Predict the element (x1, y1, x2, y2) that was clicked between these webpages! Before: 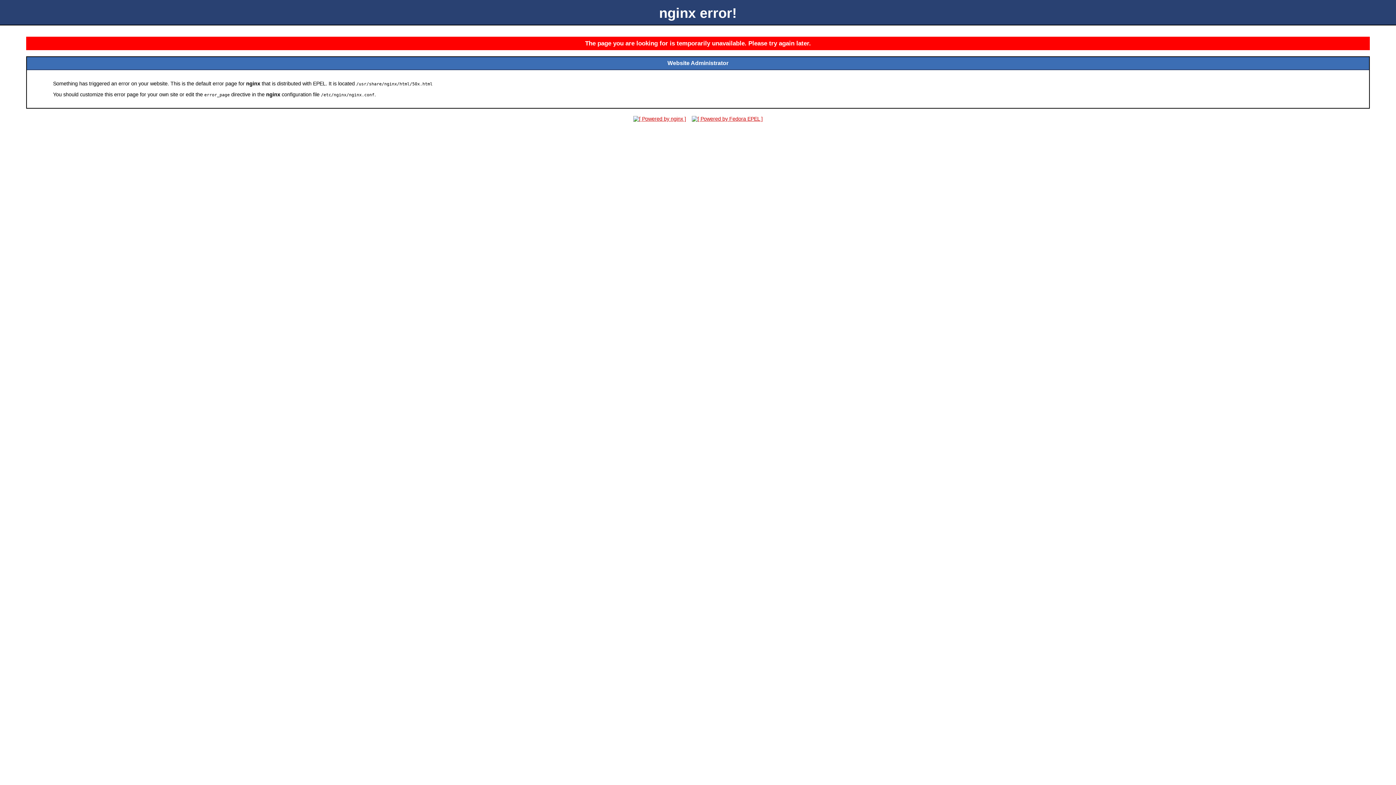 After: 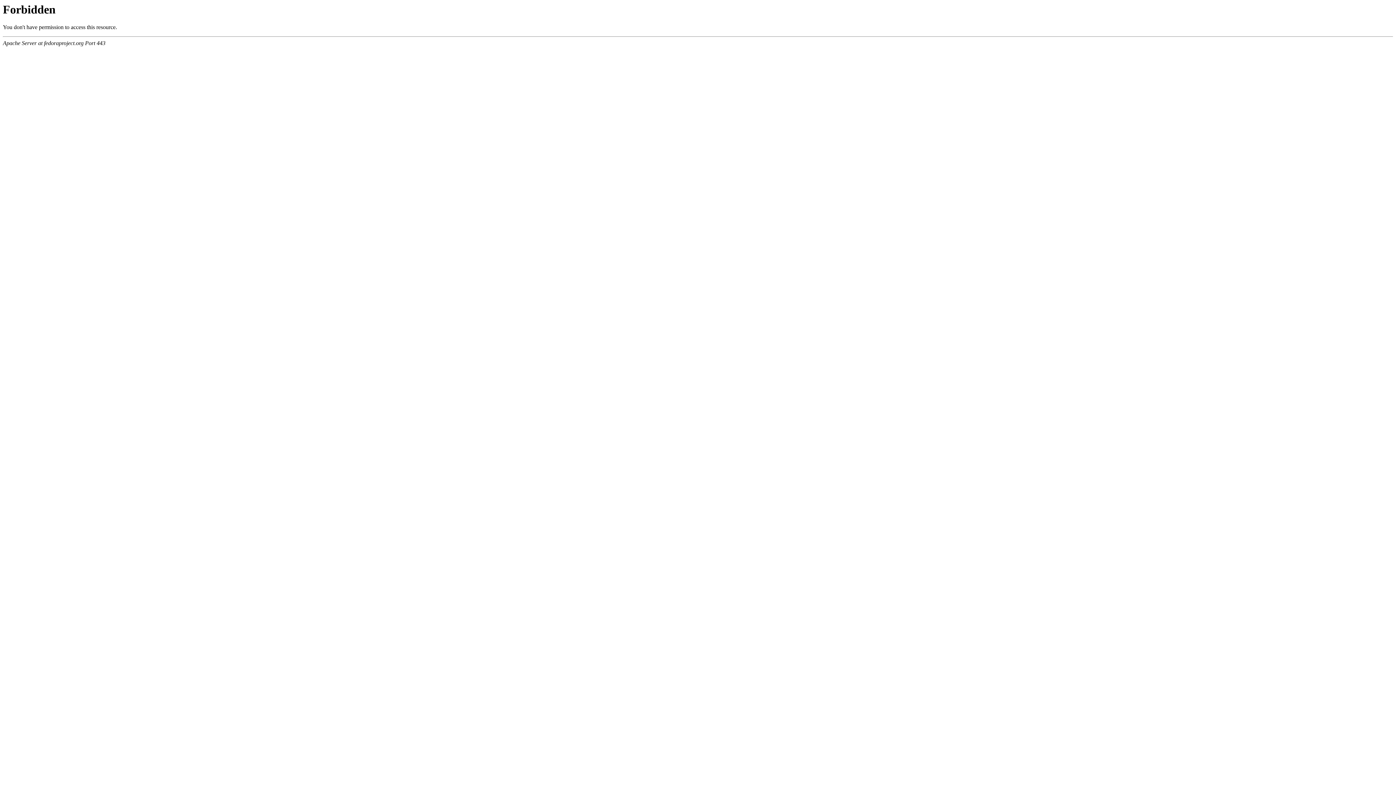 Action: bbox: (689, 116, 765, 121)